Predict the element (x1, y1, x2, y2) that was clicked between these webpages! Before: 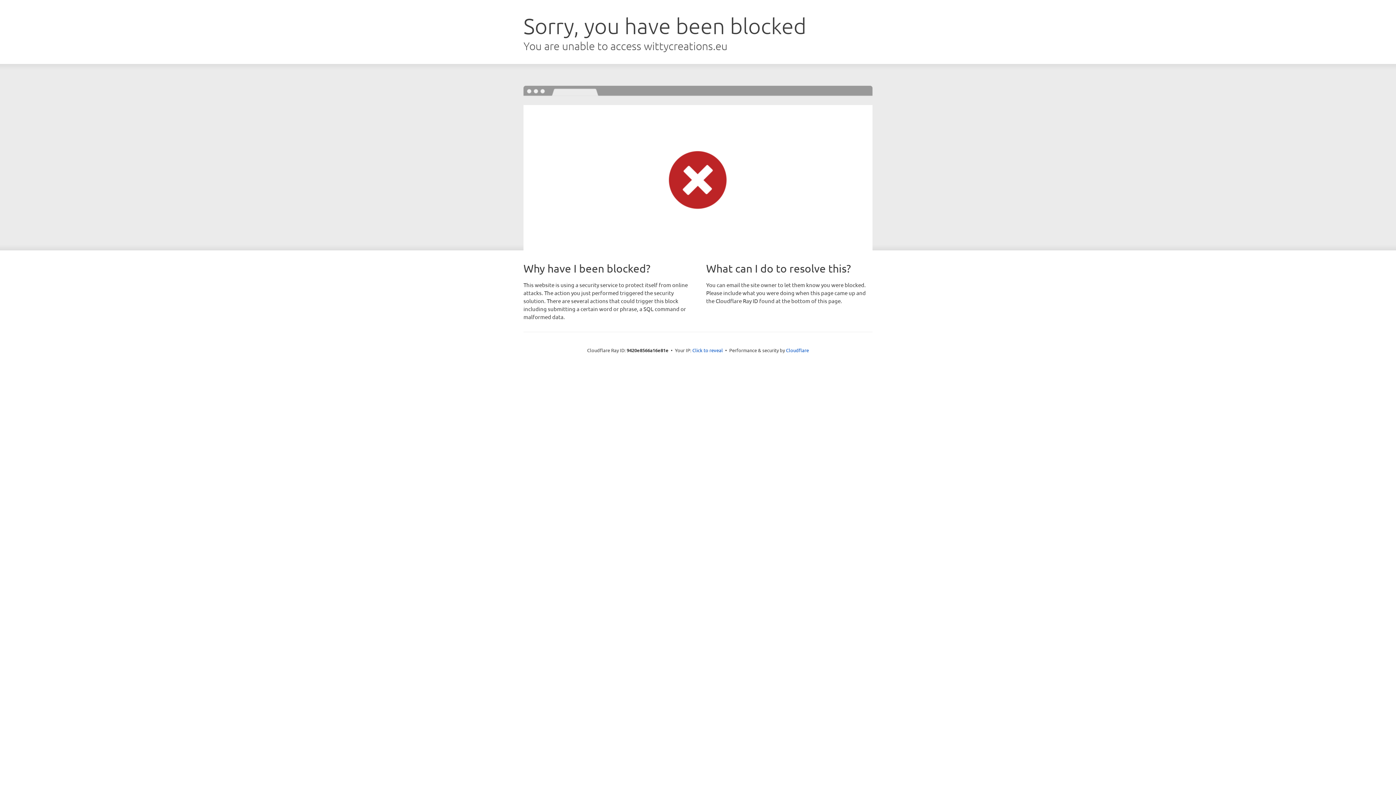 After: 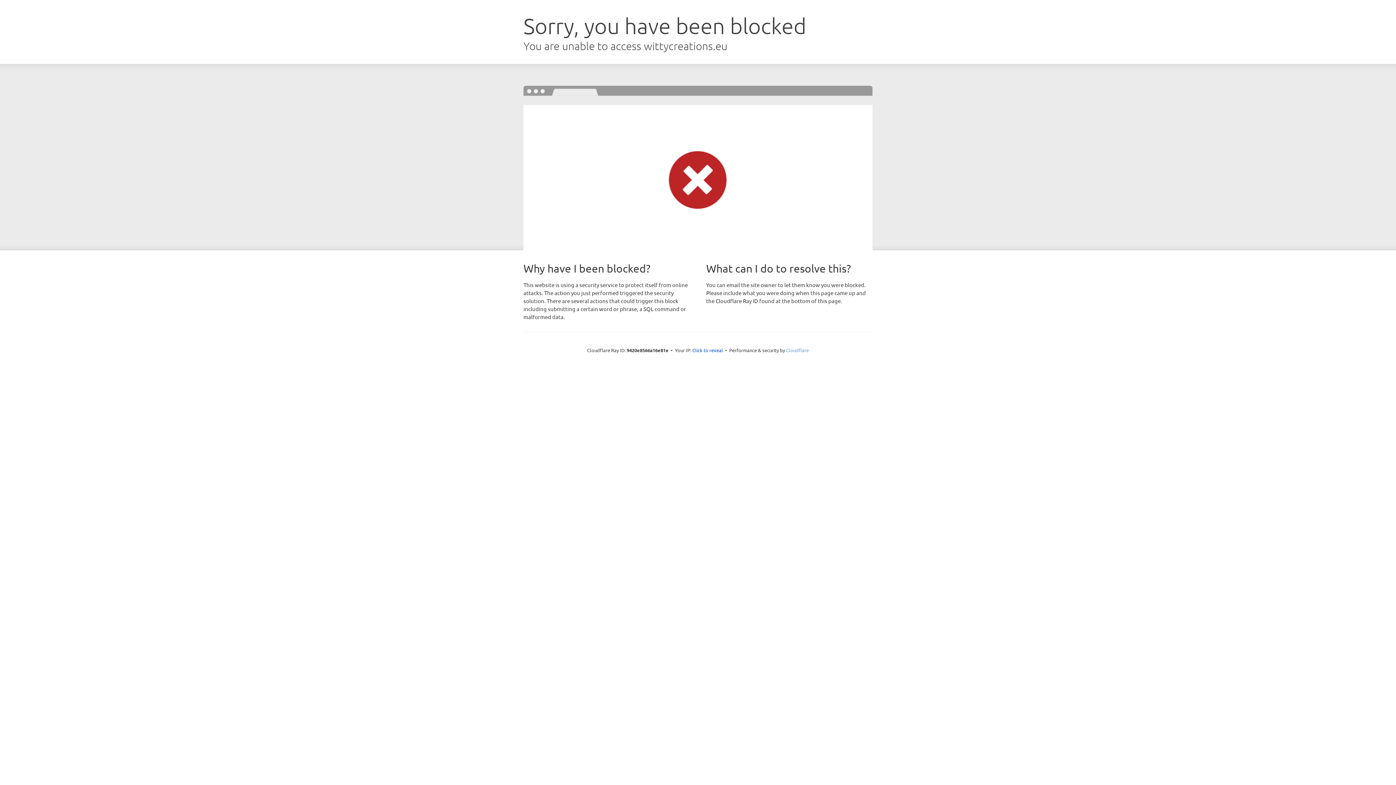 Action: label: Cloudflare bbox: (786, 347, 809, 353)